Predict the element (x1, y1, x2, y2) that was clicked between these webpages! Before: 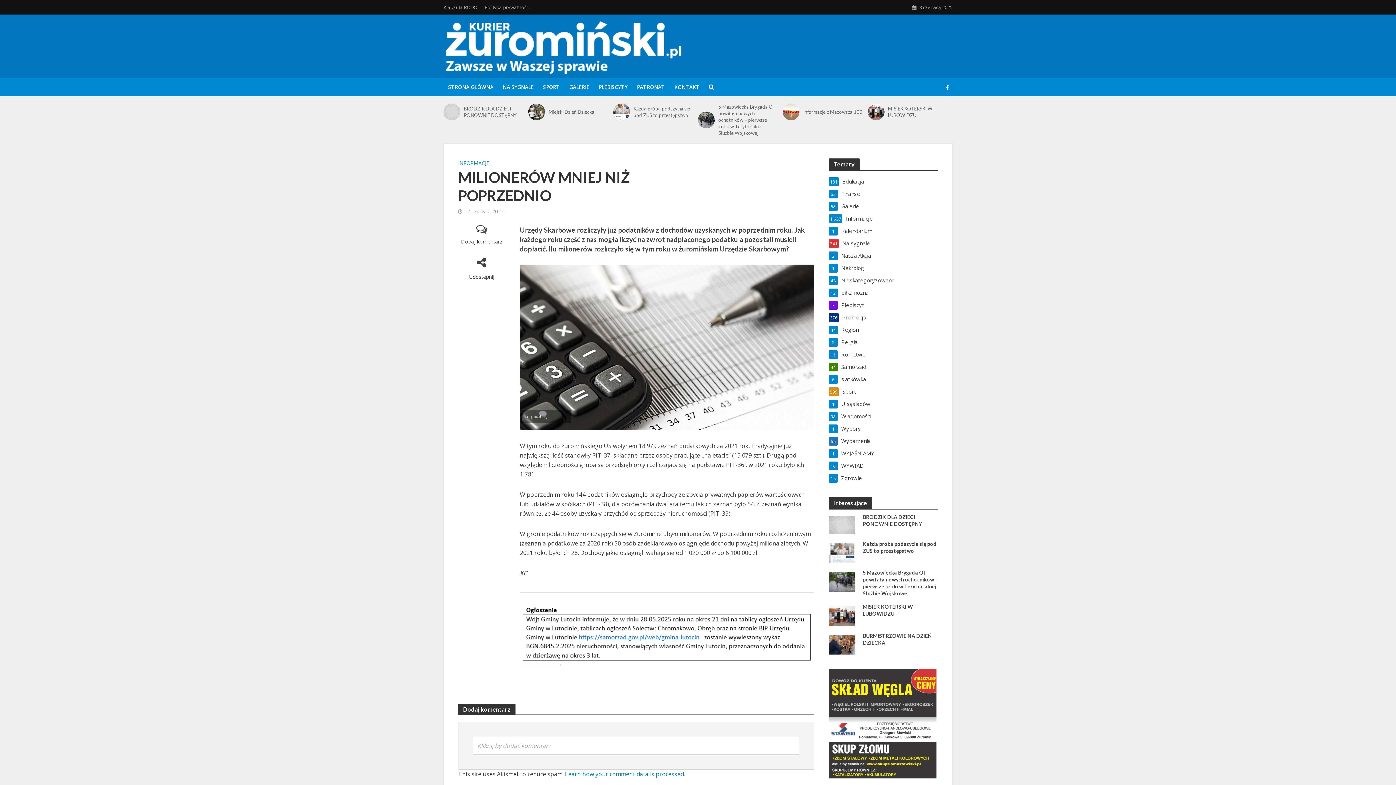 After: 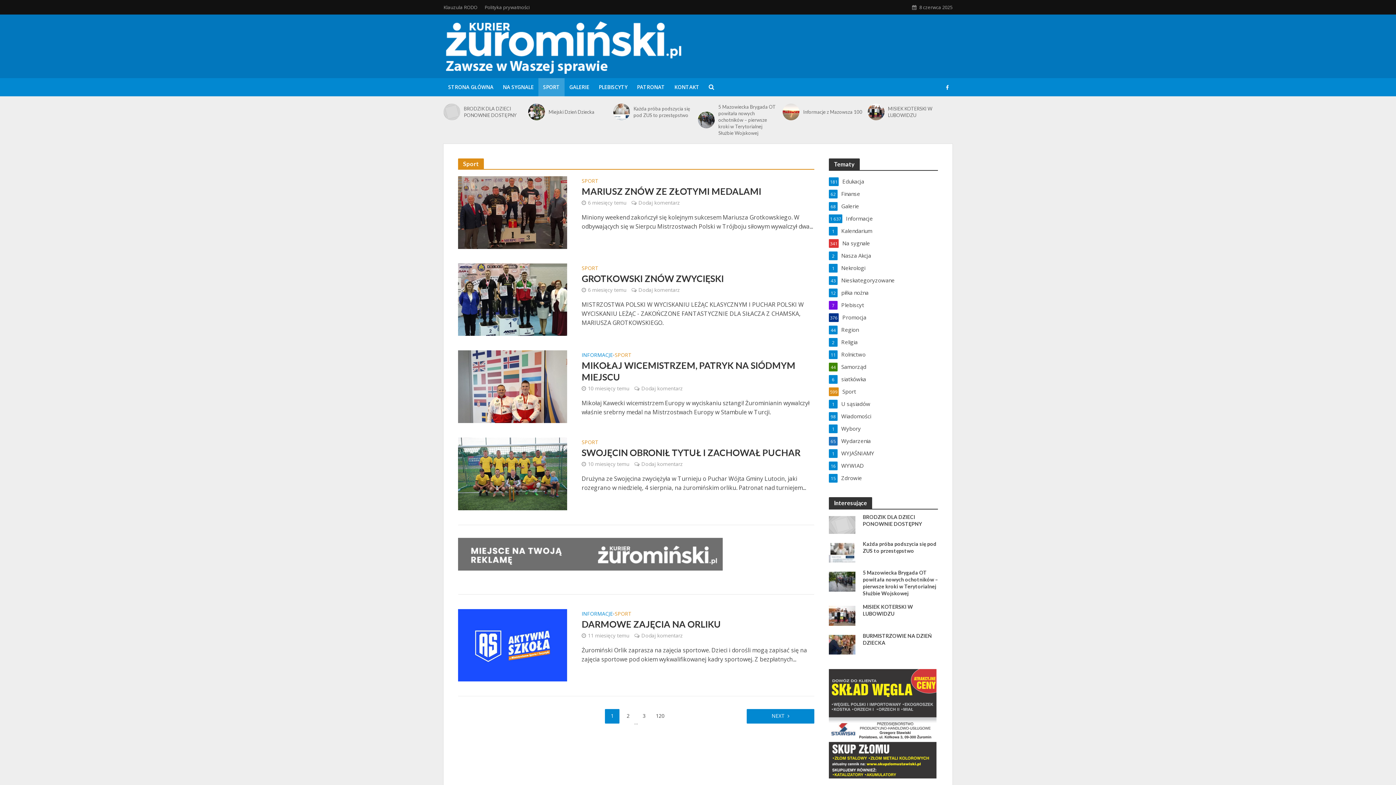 Action: bbox: (829, 387, 938, 395) label: Sport
599